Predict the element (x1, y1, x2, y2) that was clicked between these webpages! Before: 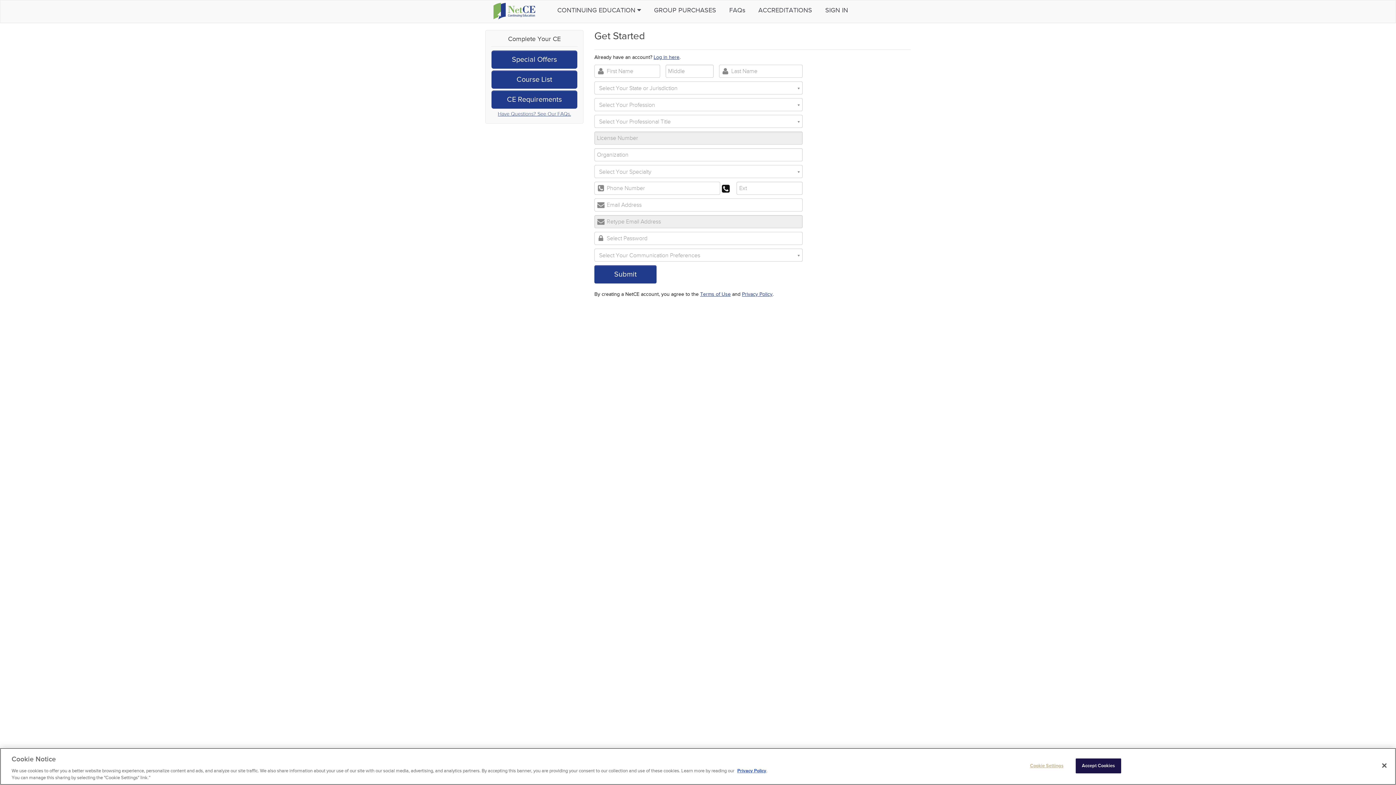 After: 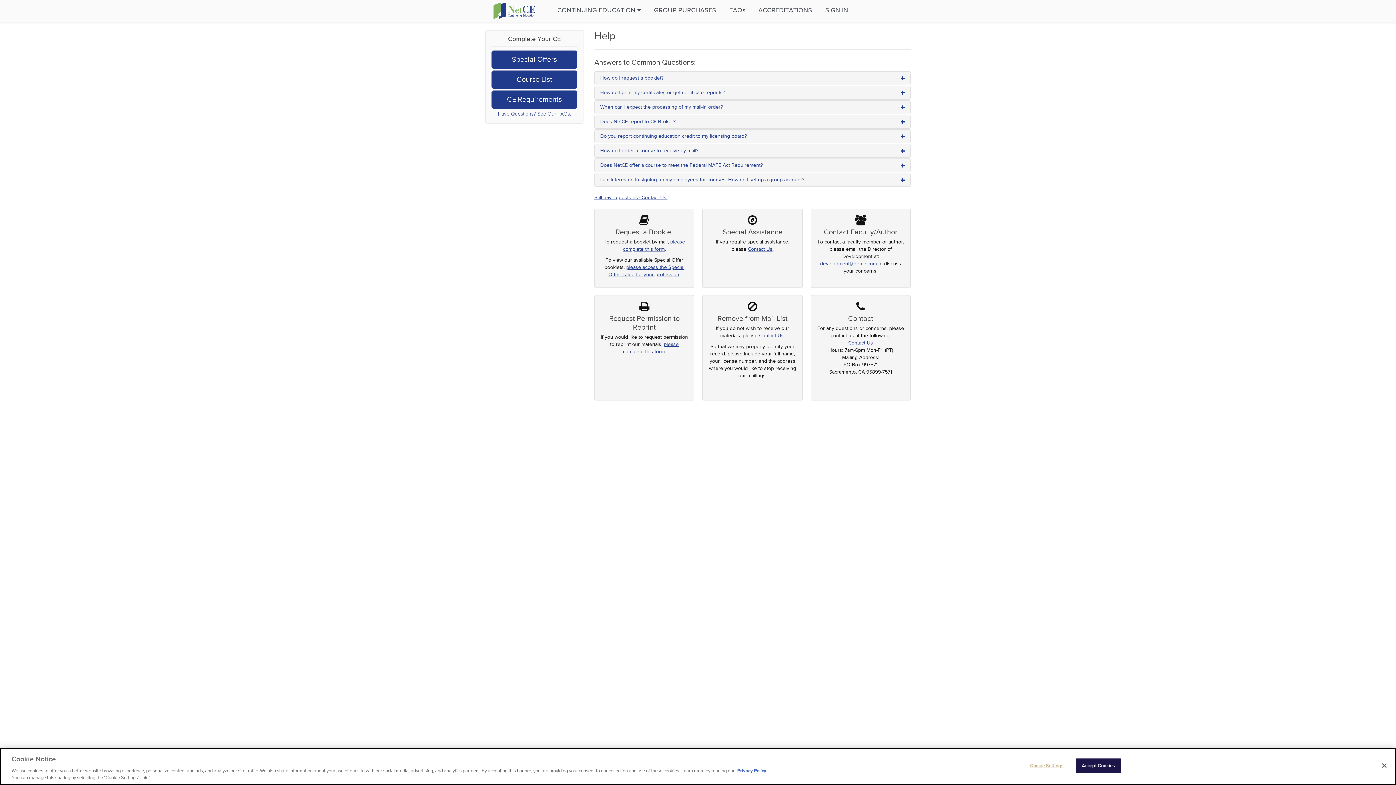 Action: label: FAQs bbox: (722, 0, 752, 20)